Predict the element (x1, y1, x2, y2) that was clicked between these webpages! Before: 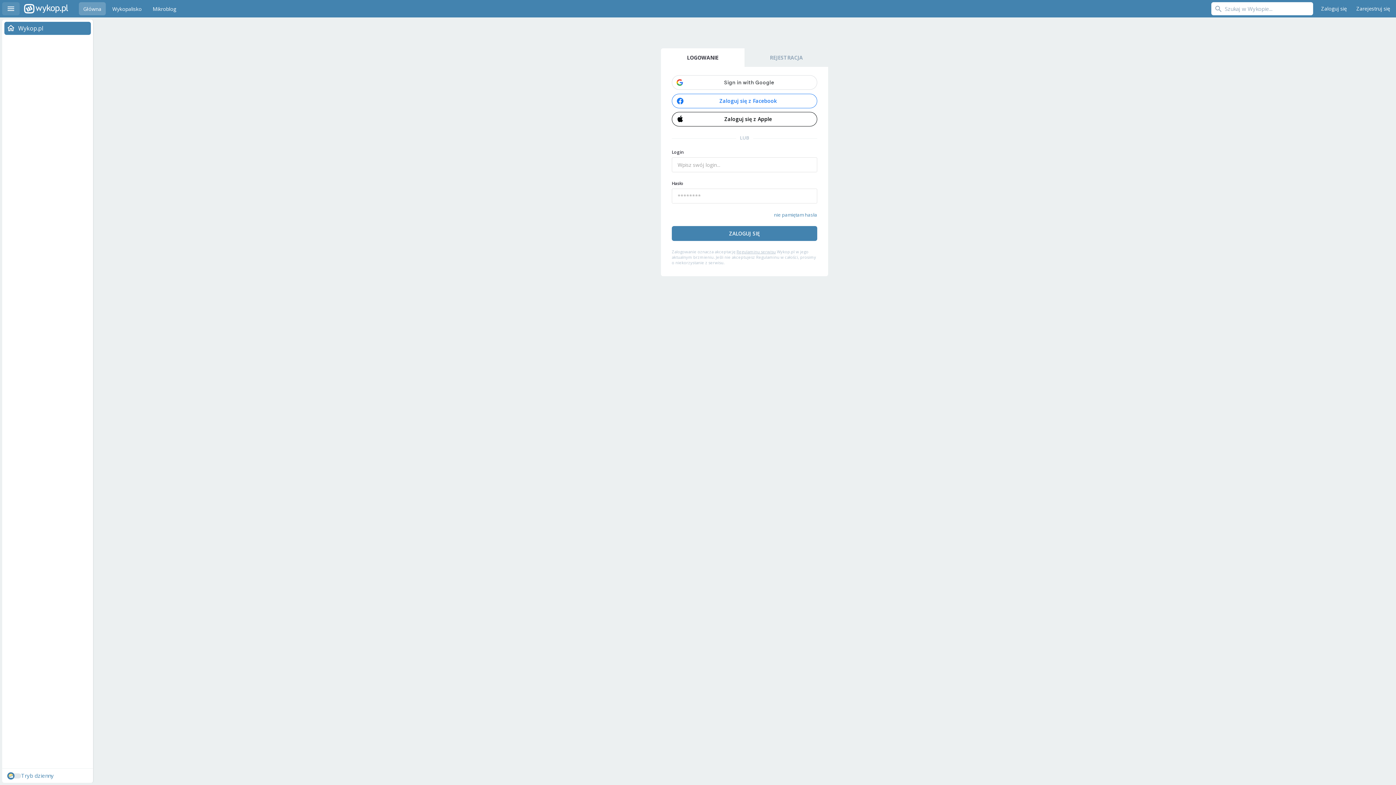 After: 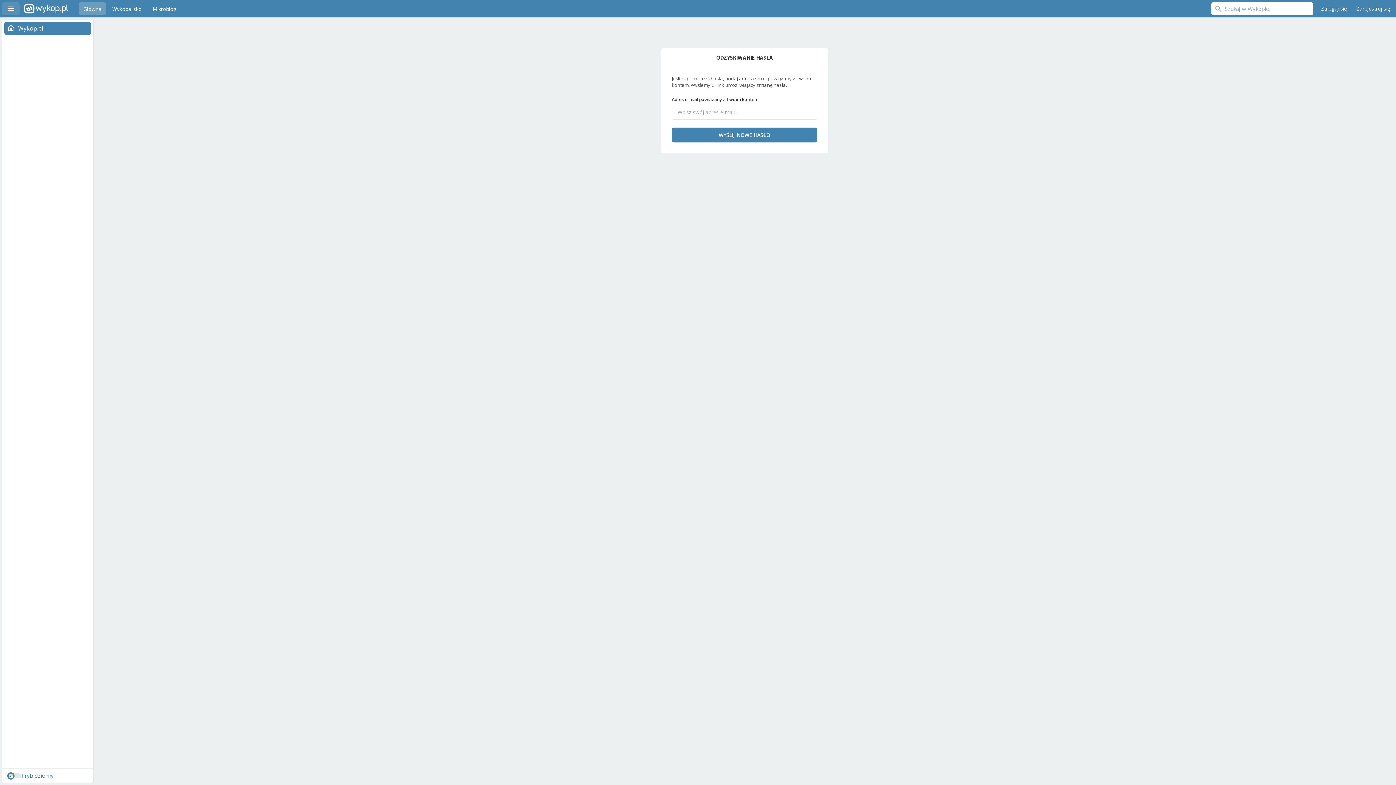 Action: label: nie pamiętam hasła bbox: (774, 211, 817, 218)